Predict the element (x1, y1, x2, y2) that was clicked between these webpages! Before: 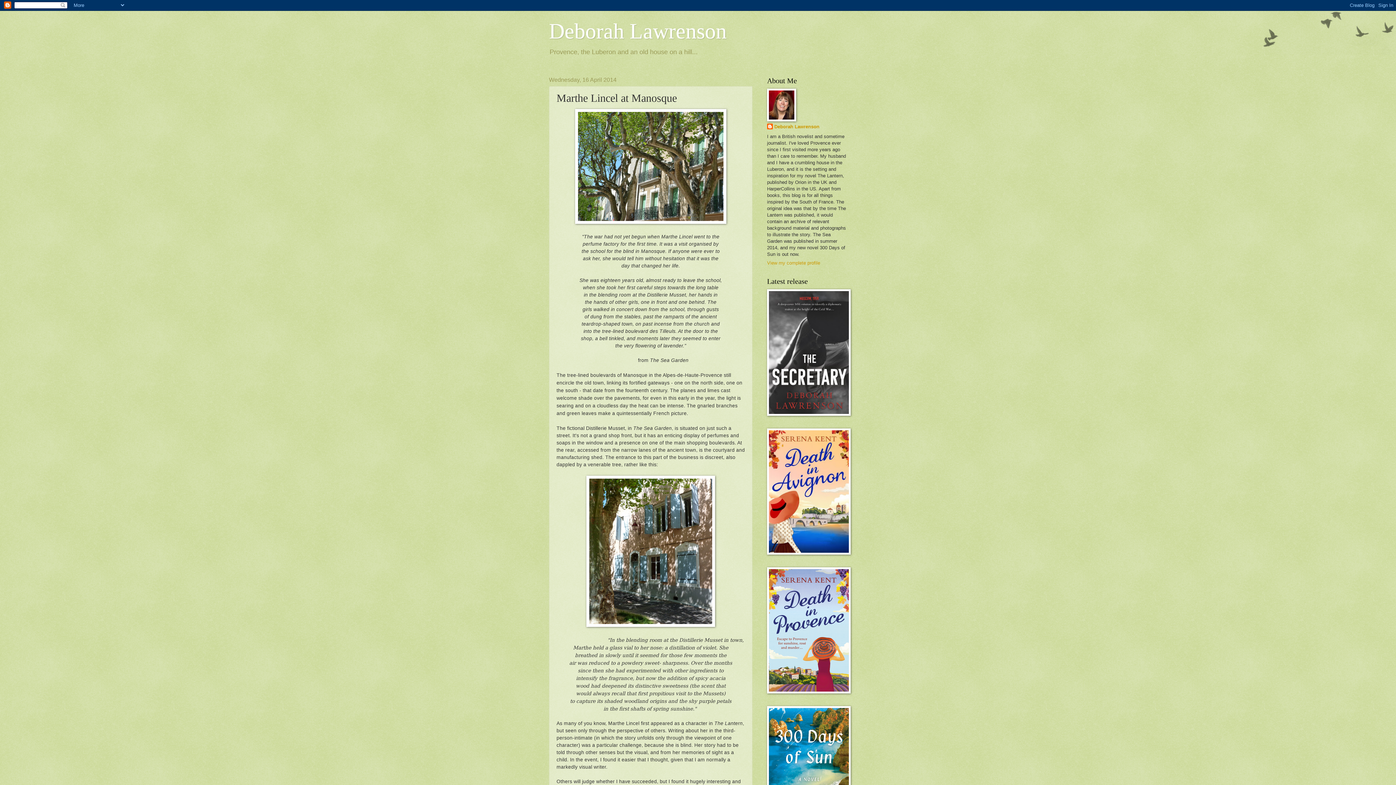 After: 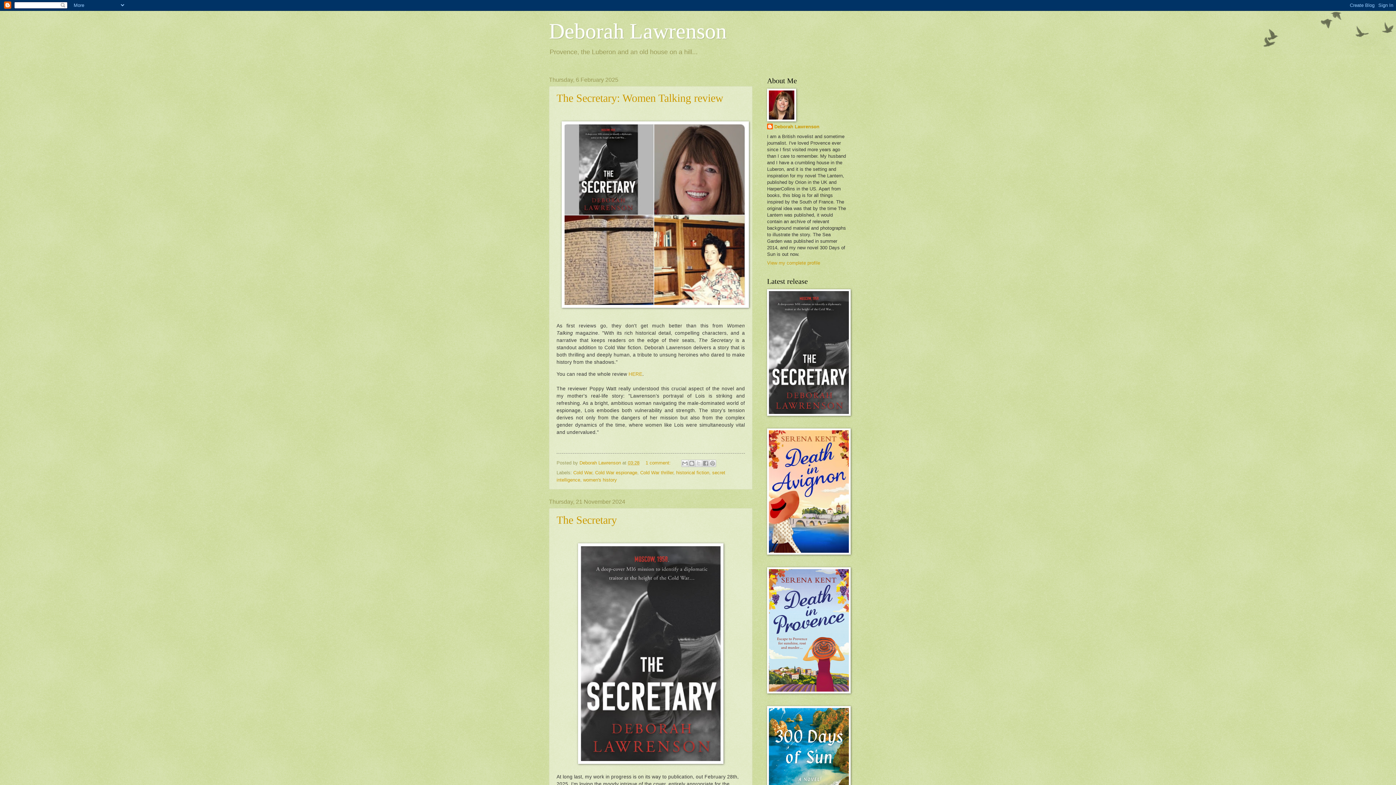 Action: bbox: (549, 19, 726, 43) label: Deborah Lawrenson